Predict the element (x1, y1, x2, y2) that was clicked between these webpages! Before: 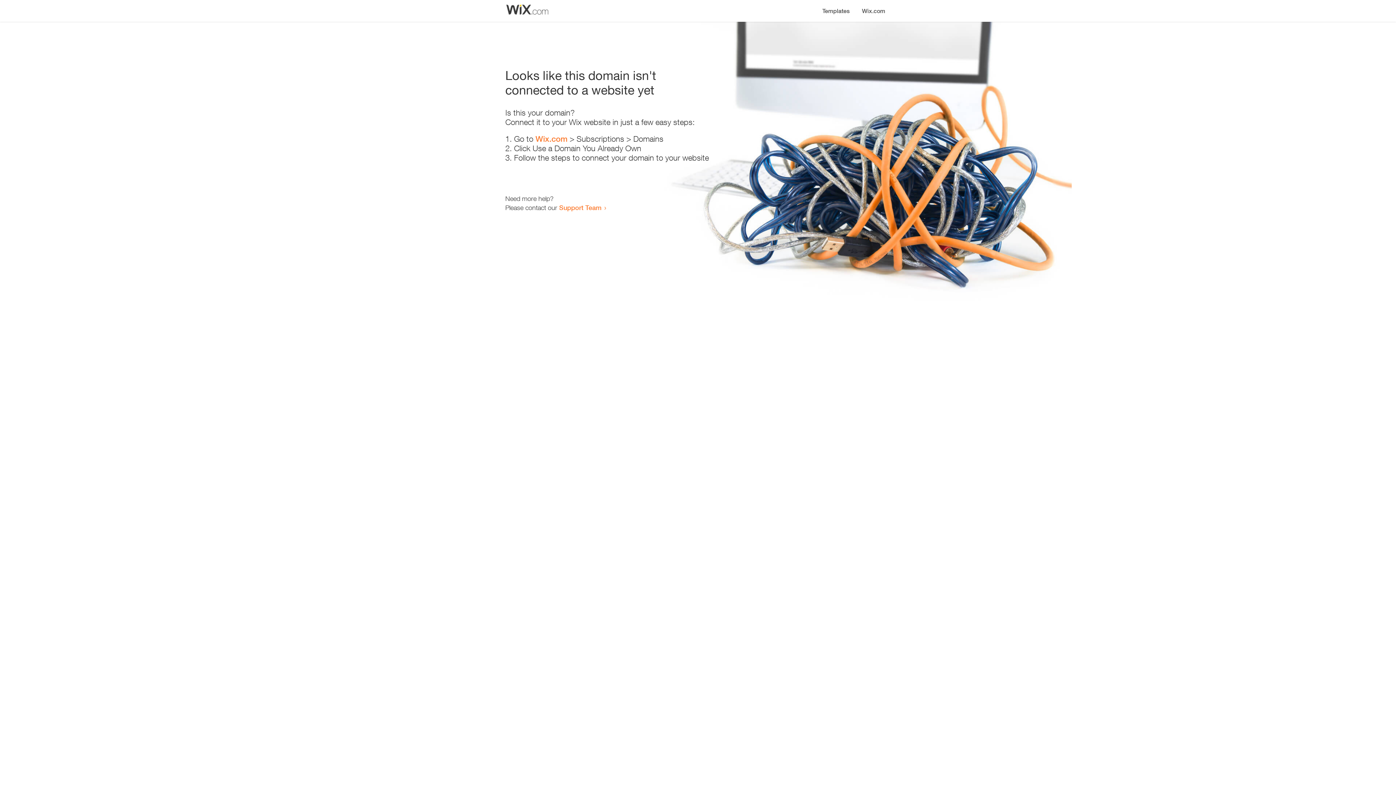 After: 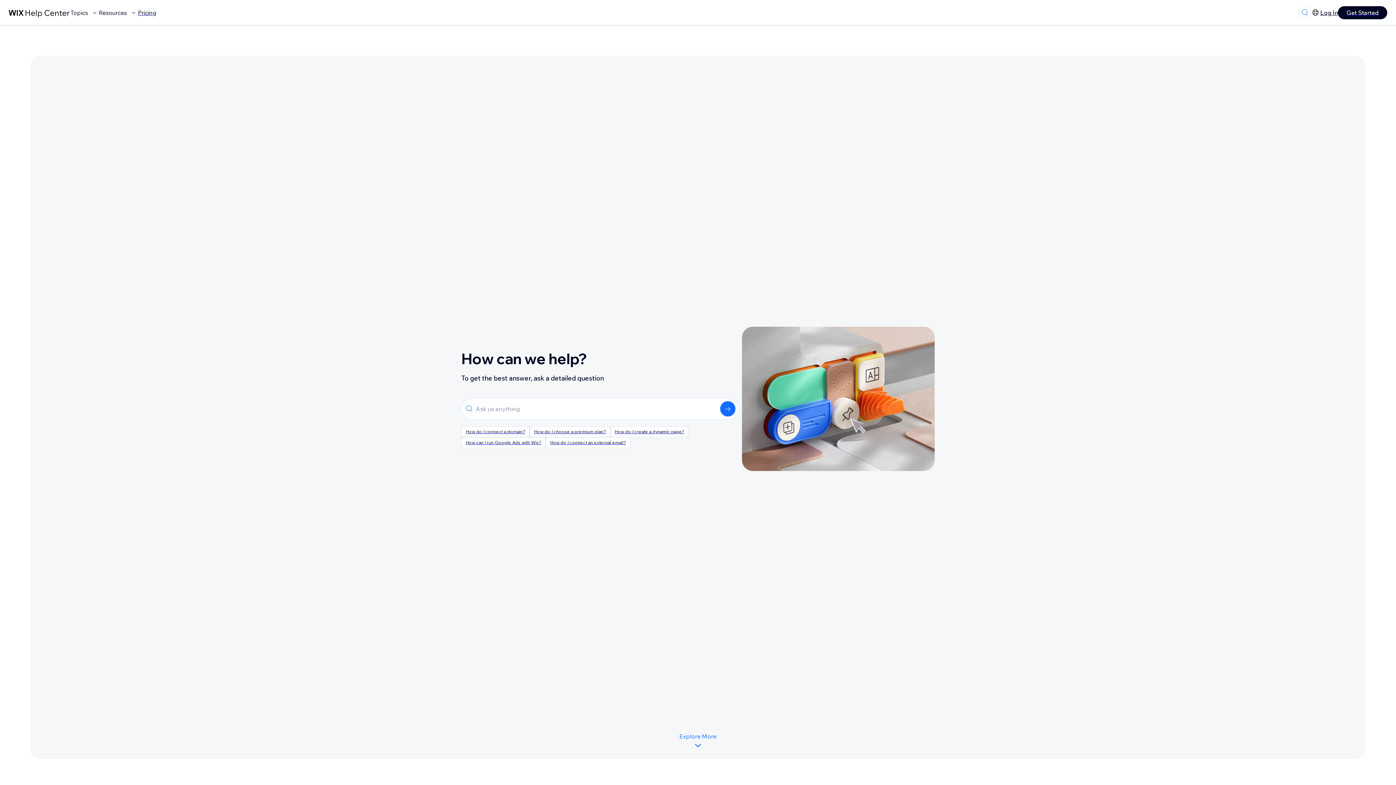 Action: bbox: (559, 203, 601, 211) label: Support Team